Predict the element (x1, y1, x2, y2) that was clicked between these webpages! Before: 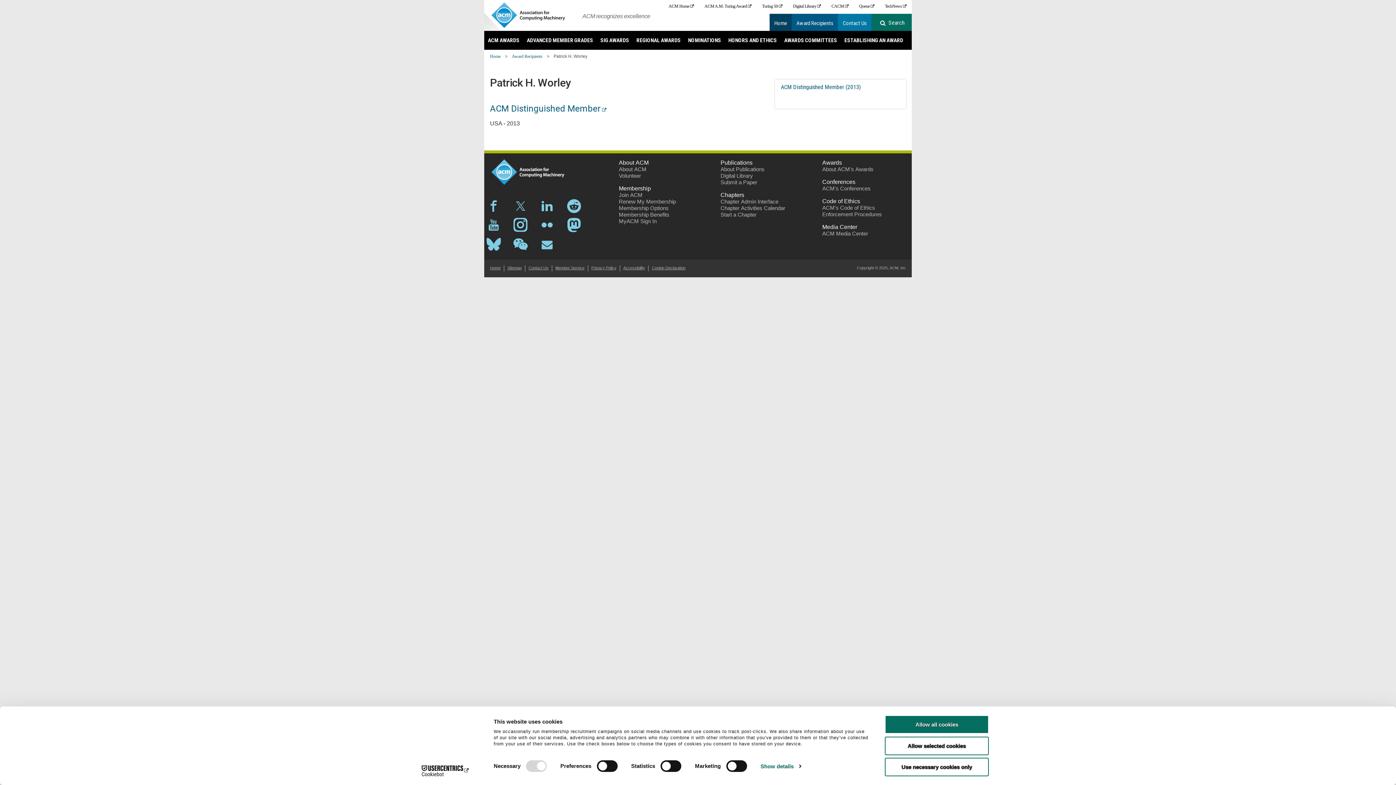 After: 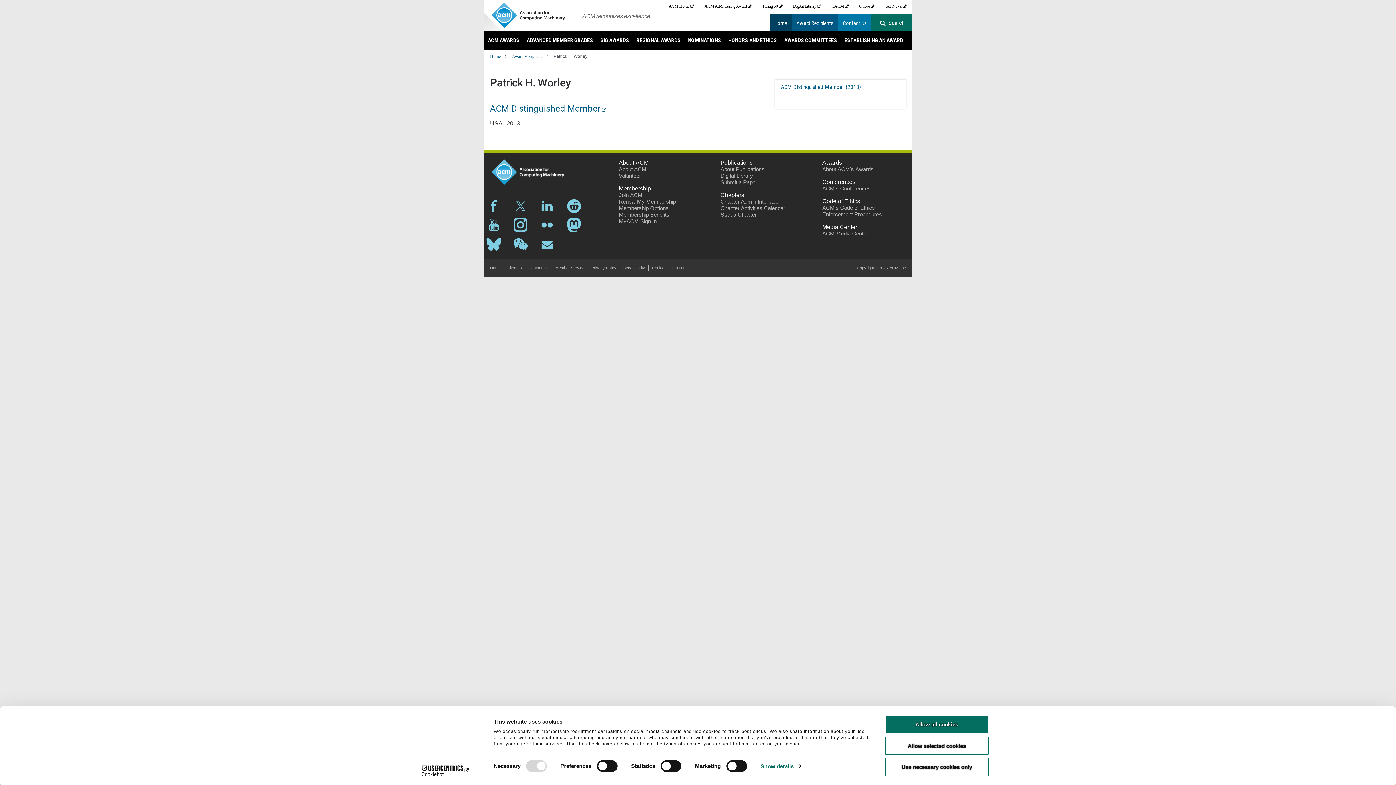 Action: bbox: (486, 202, 501, 208)